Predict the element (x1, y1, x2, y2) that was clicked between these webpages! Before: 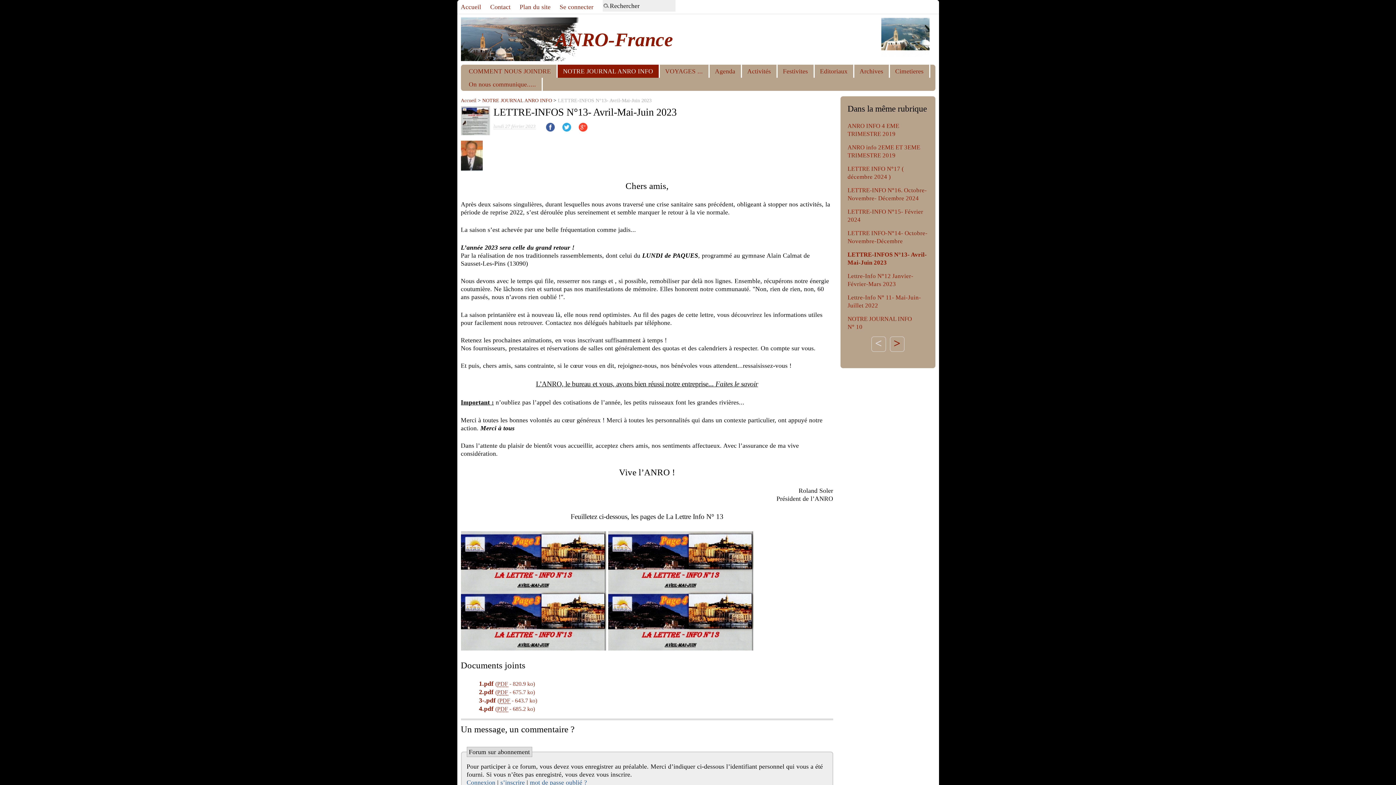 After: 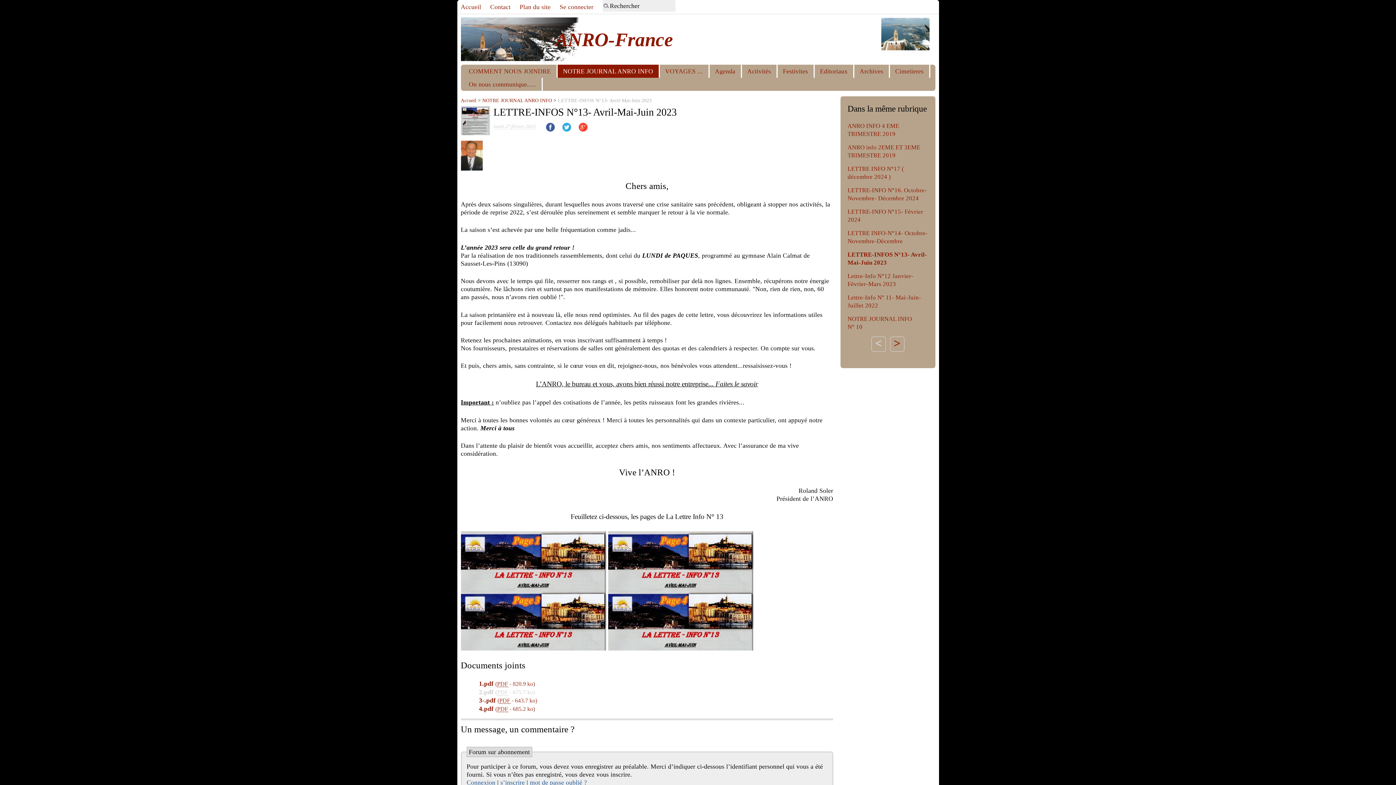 Action: label: 2.pdf (PDF - 675.7 ko) bbox: (479, 688, 535, 695)